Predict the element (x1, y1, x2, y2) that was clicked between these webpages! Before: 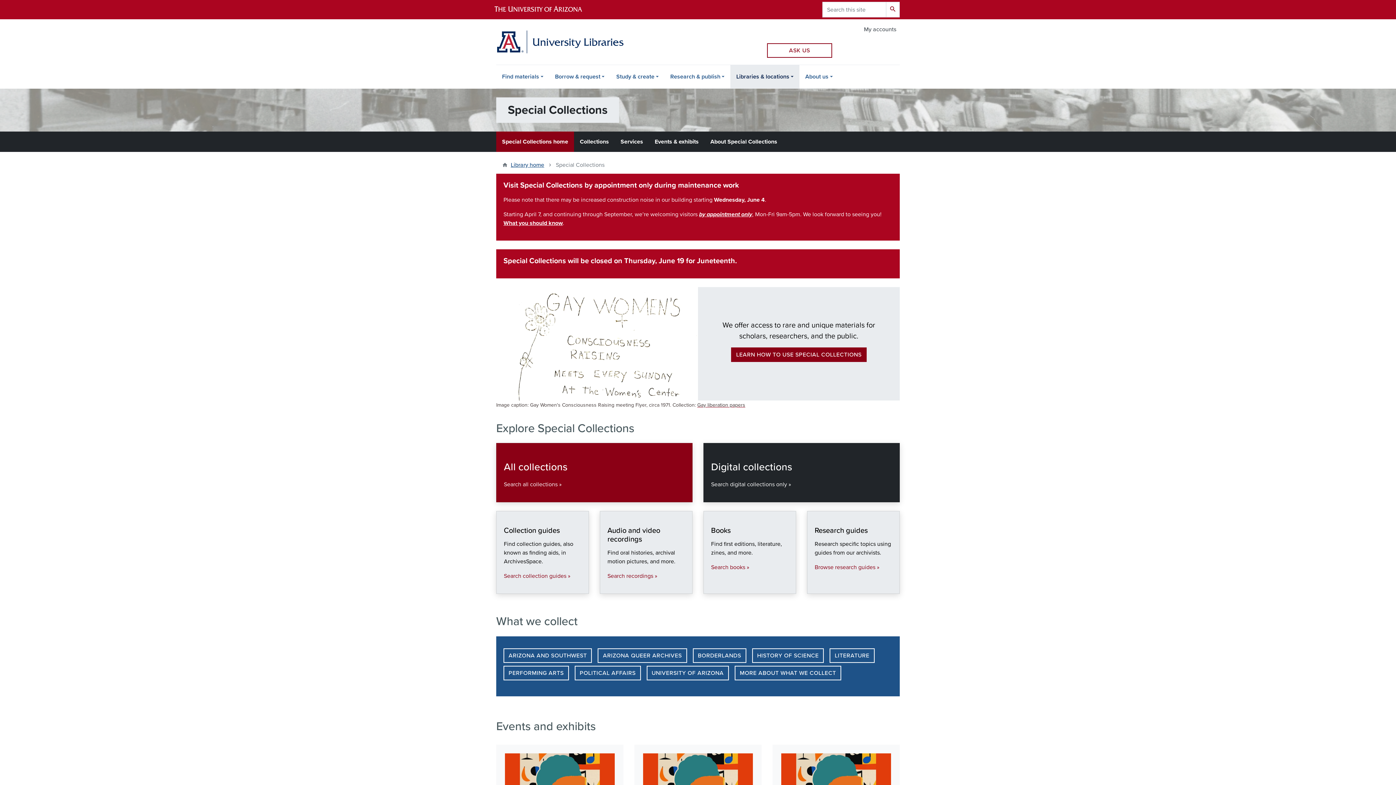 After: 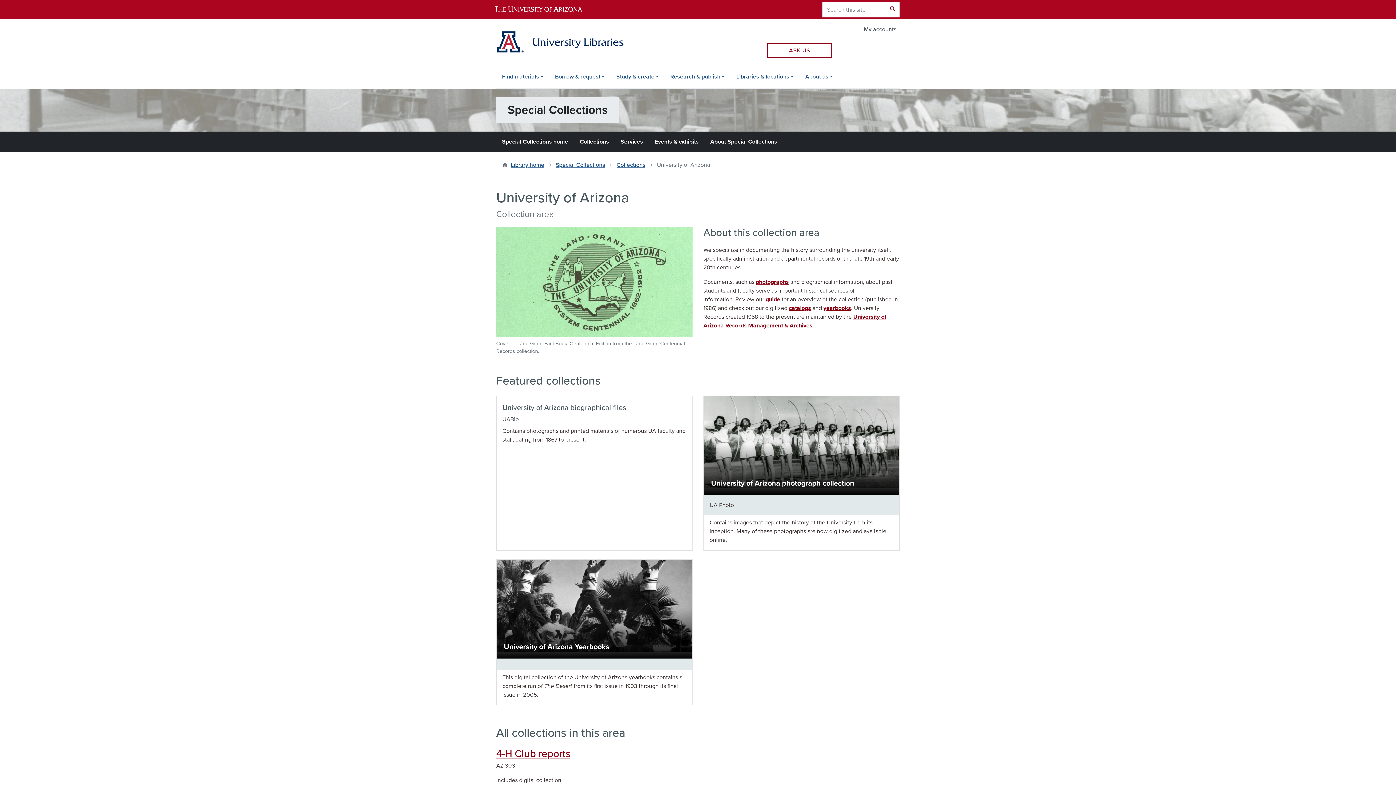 Action: bbox: (646, 666, 729, 680) label: UNIVERSITY OF ARIZONA